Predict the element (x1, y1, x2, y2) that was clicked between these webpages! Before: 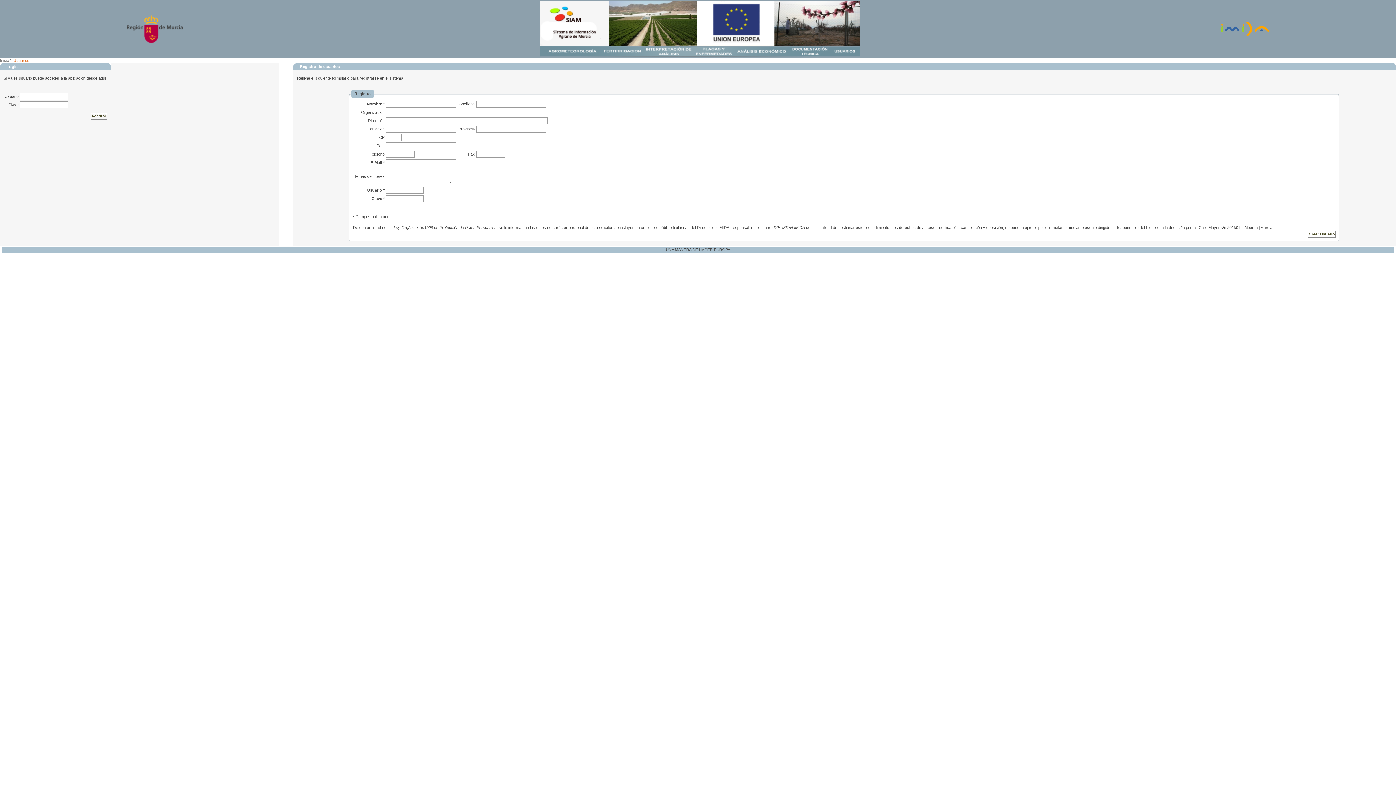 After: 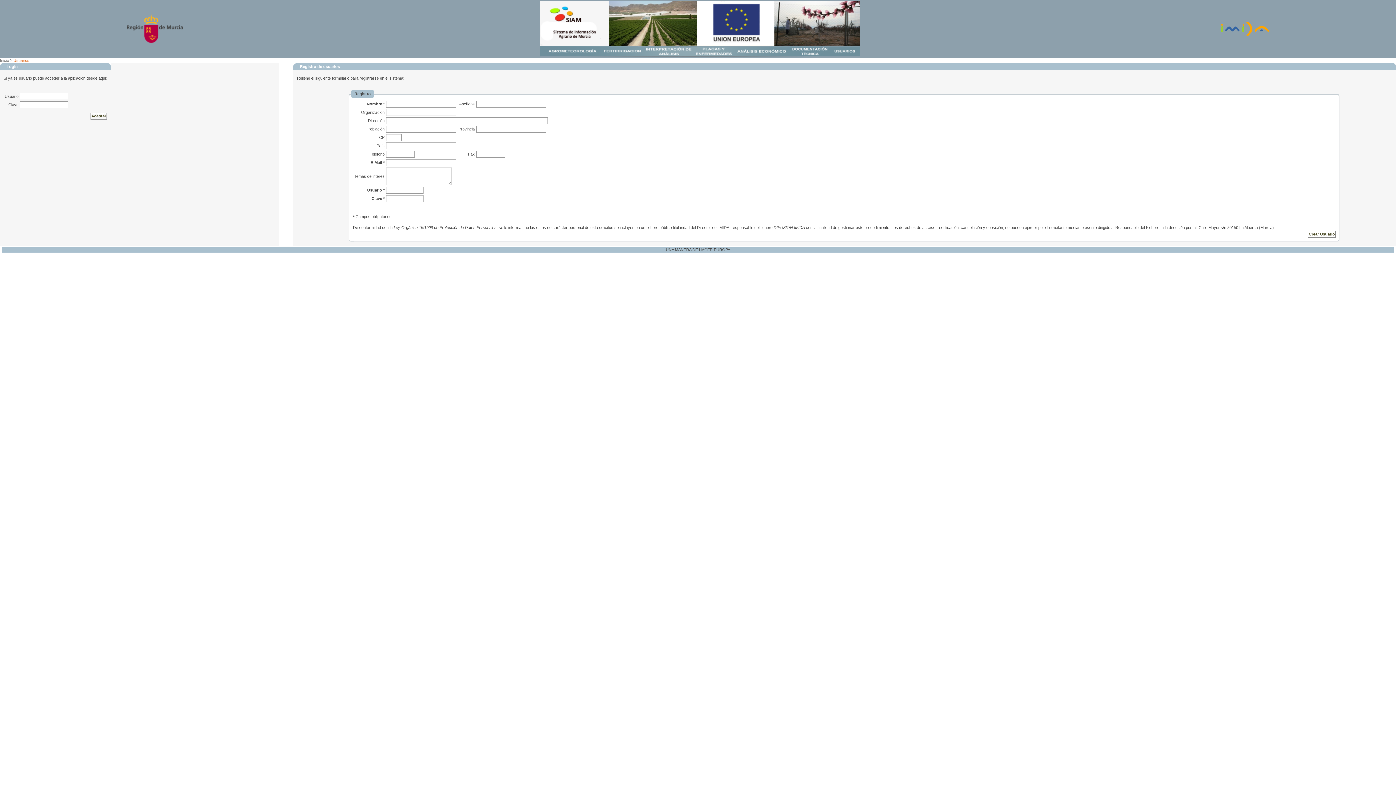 Action: label: Usuarios bbox: (13, 58, 29, 62)